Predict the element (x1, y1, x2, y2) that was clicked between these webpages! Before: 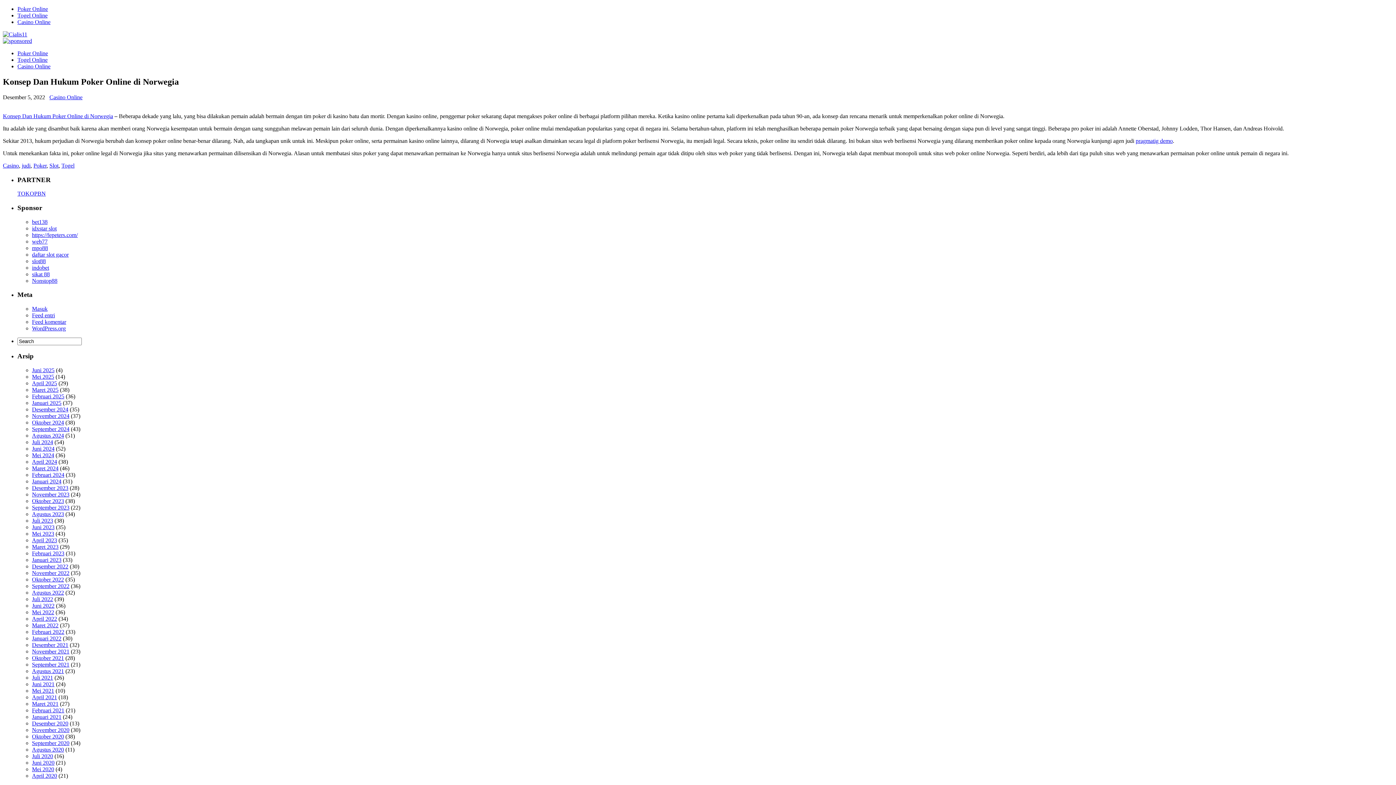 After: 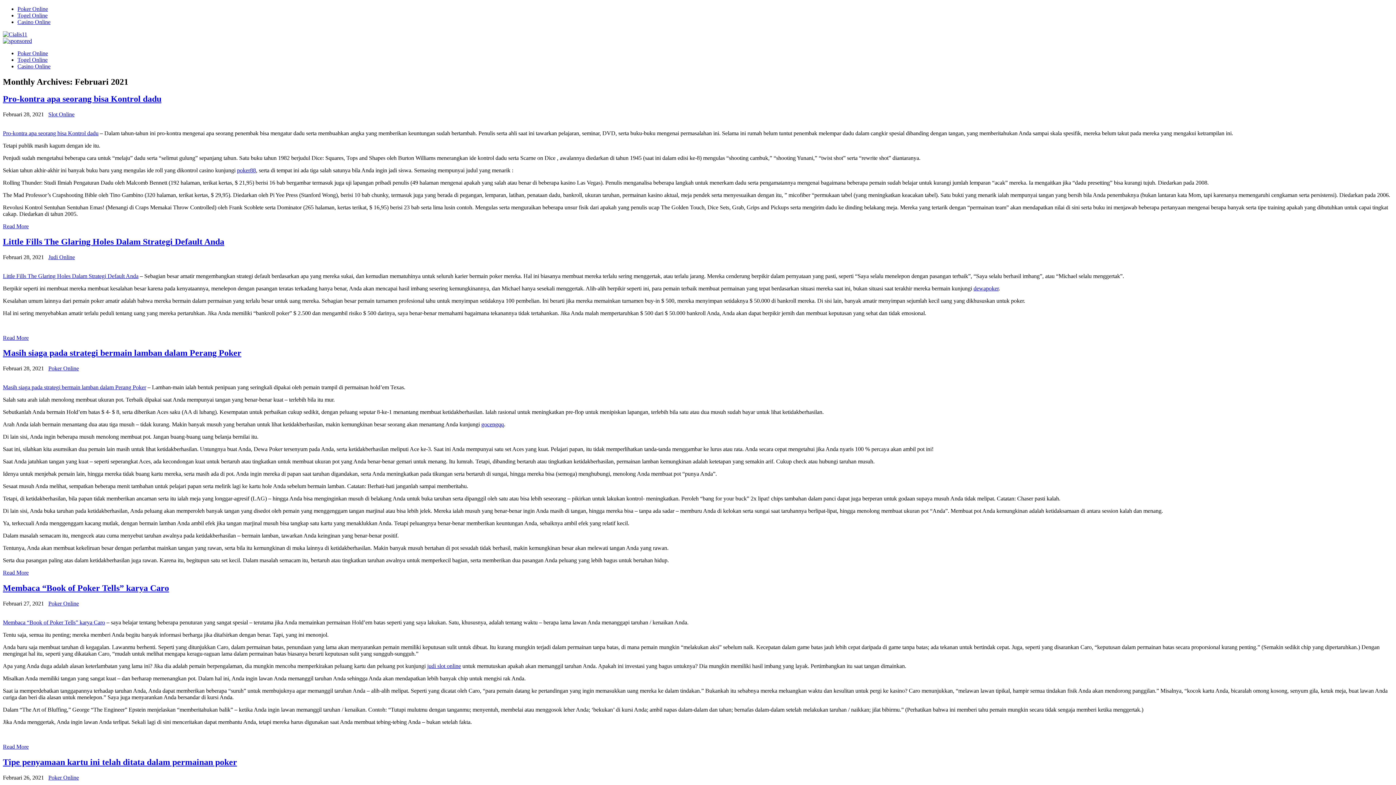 Action: bbox: (32, 707, 64, 713) label: Februari 2021